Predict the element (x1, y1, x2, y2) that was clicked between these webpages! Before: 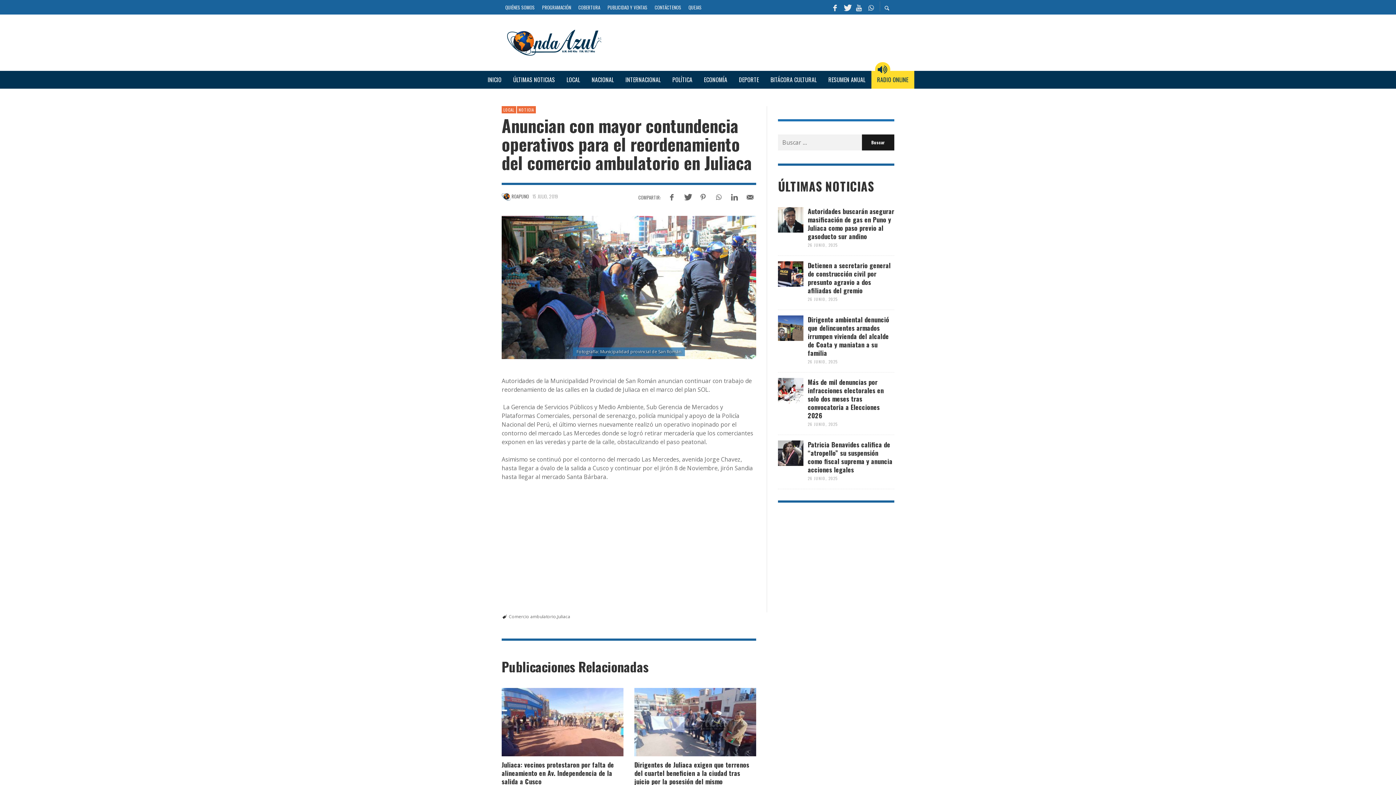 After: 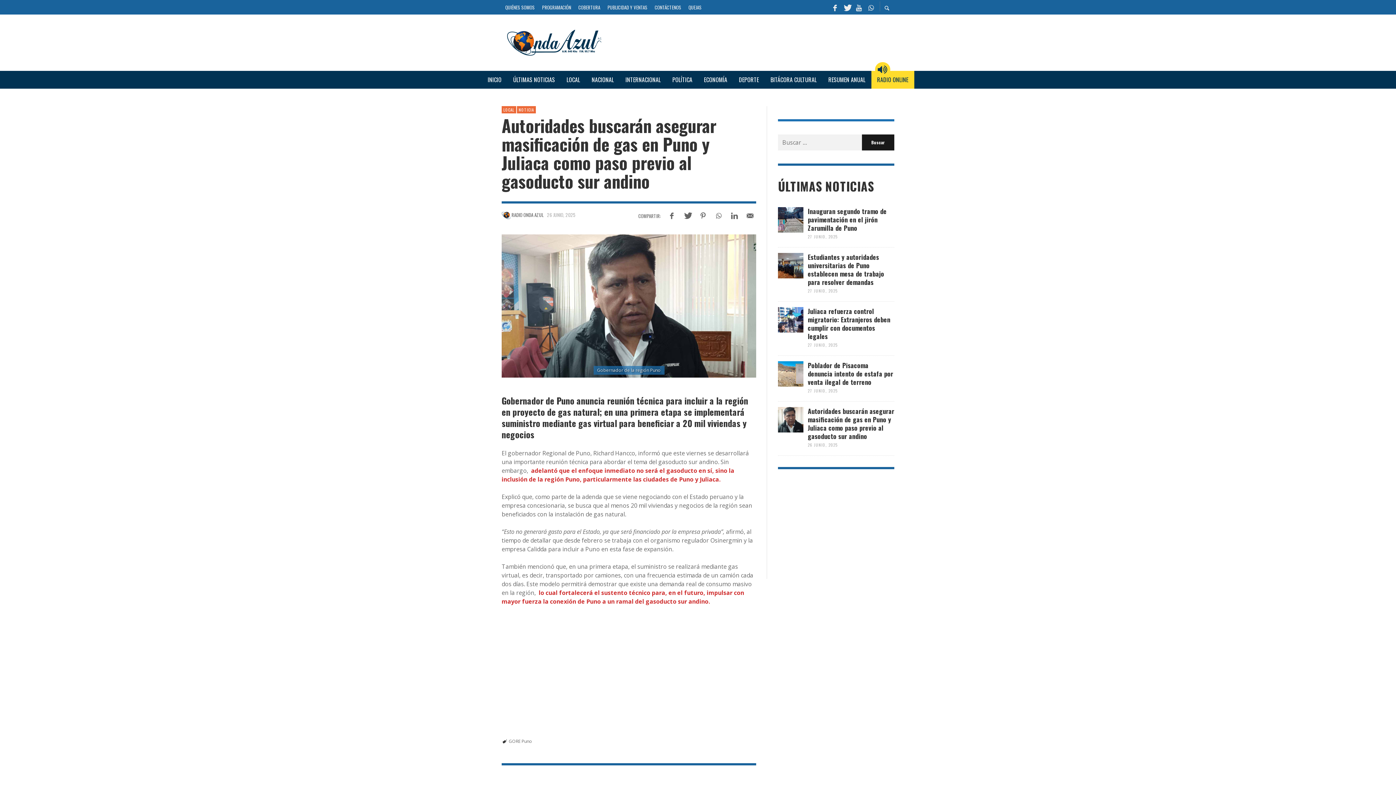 Action: bbox: (778, 207, 803, 232)